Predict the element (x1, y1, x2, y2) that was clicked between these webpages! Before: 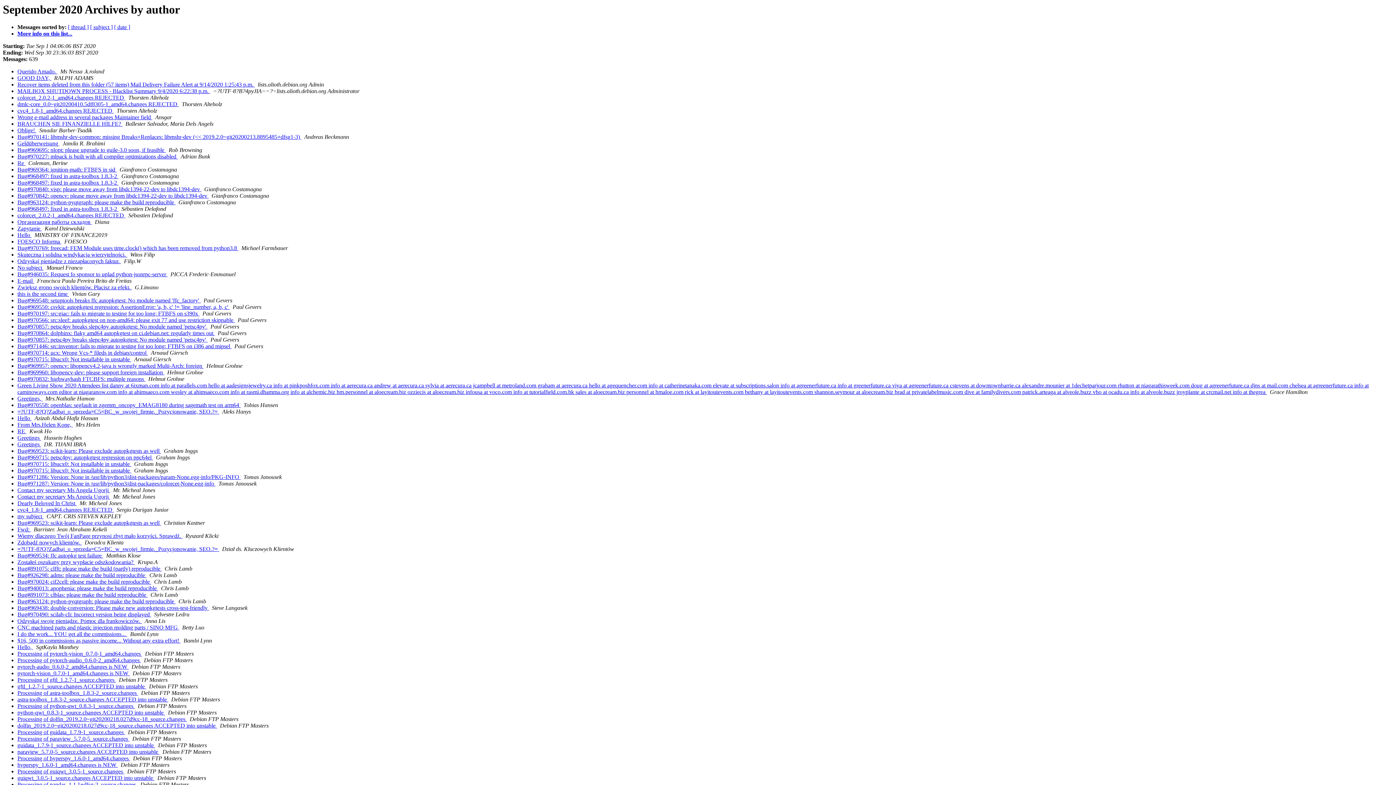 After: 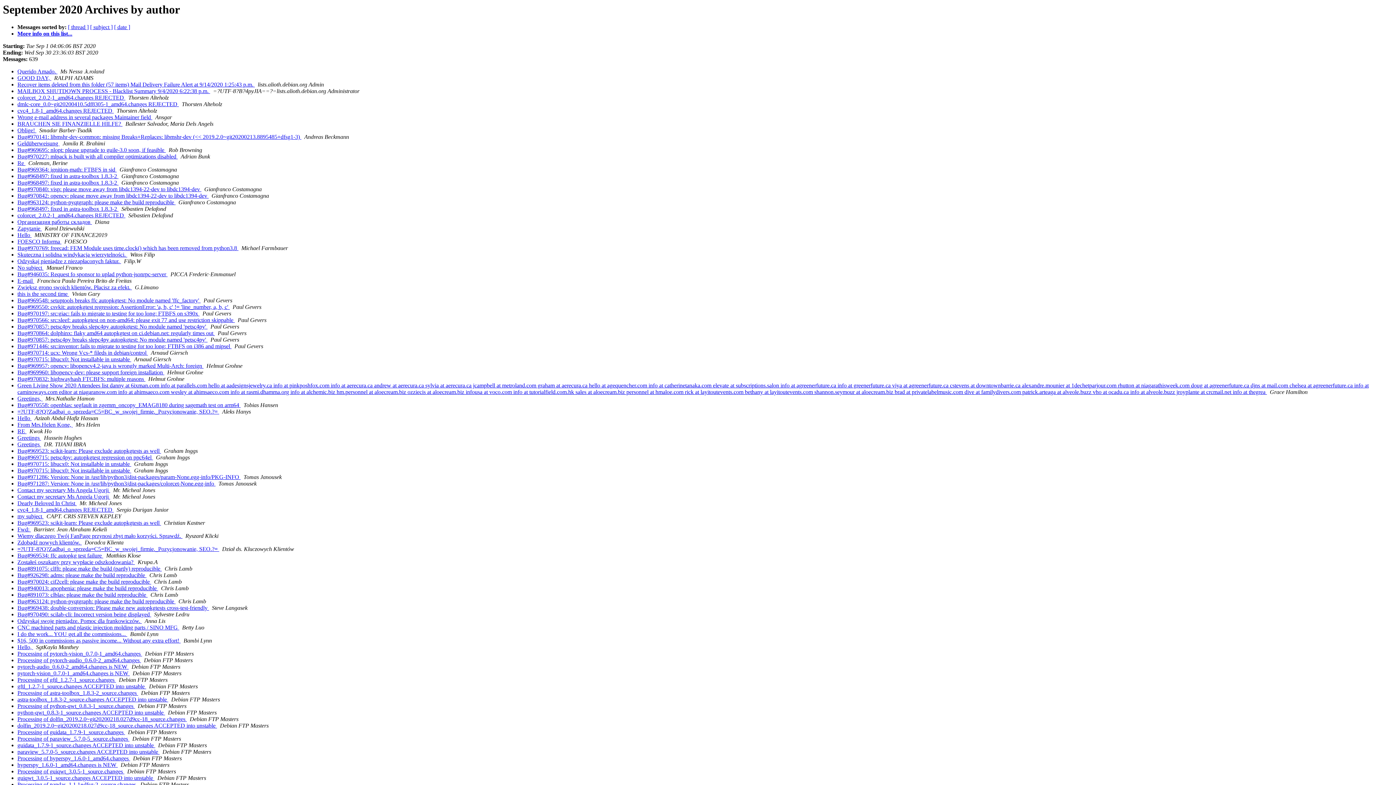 Action: label:   bbox: (41, 225, 43, 231)